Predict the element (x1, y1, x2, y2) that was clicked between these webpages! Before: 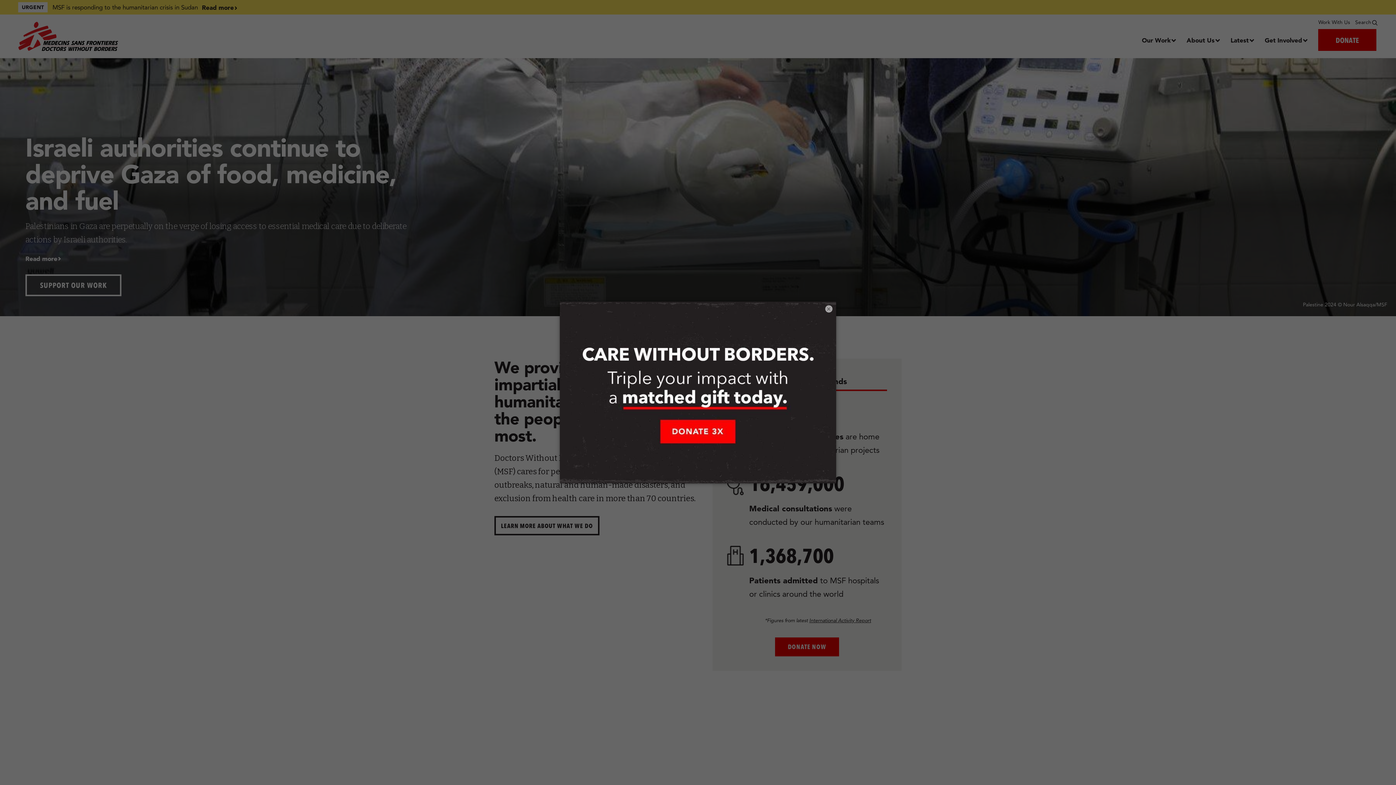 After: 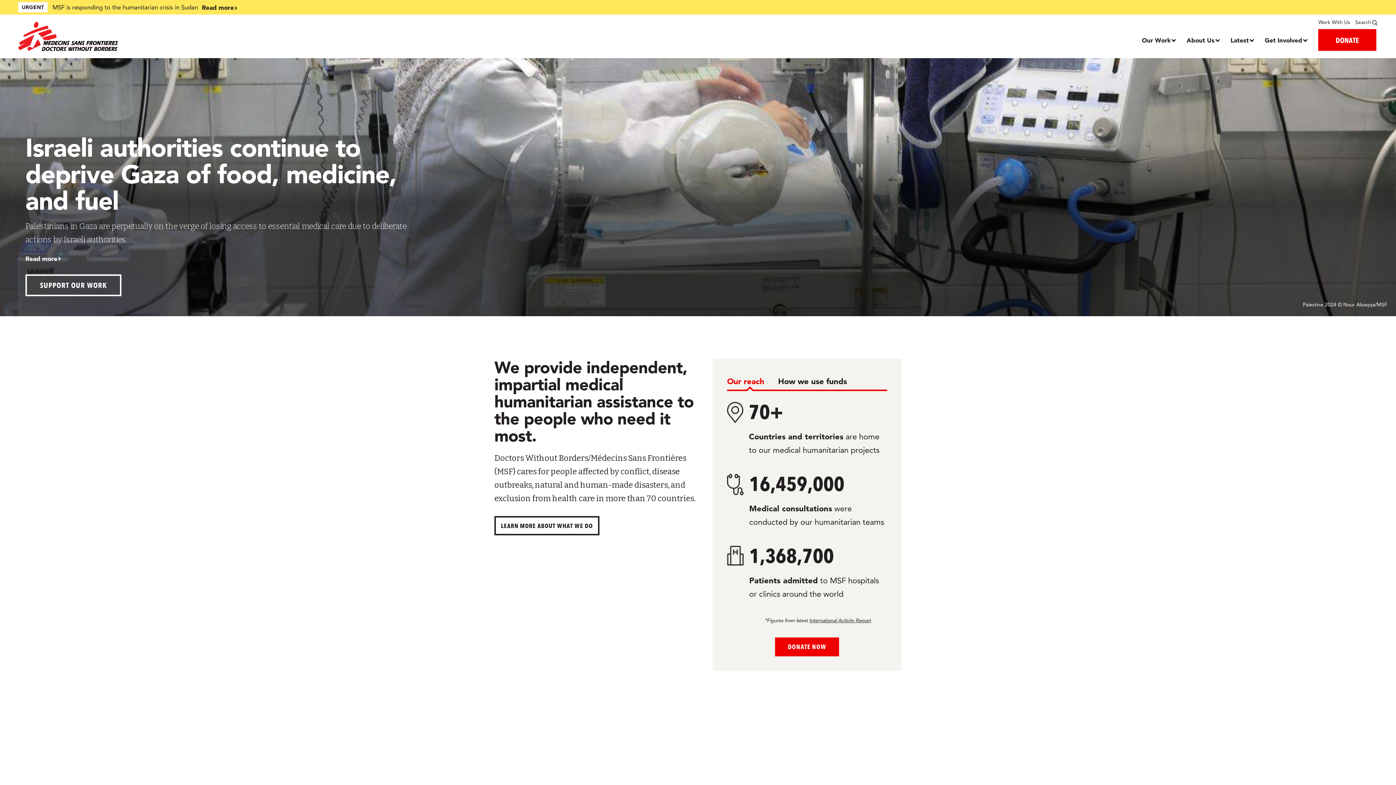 Action: label: × bbox: (825, 305, 832, 312)